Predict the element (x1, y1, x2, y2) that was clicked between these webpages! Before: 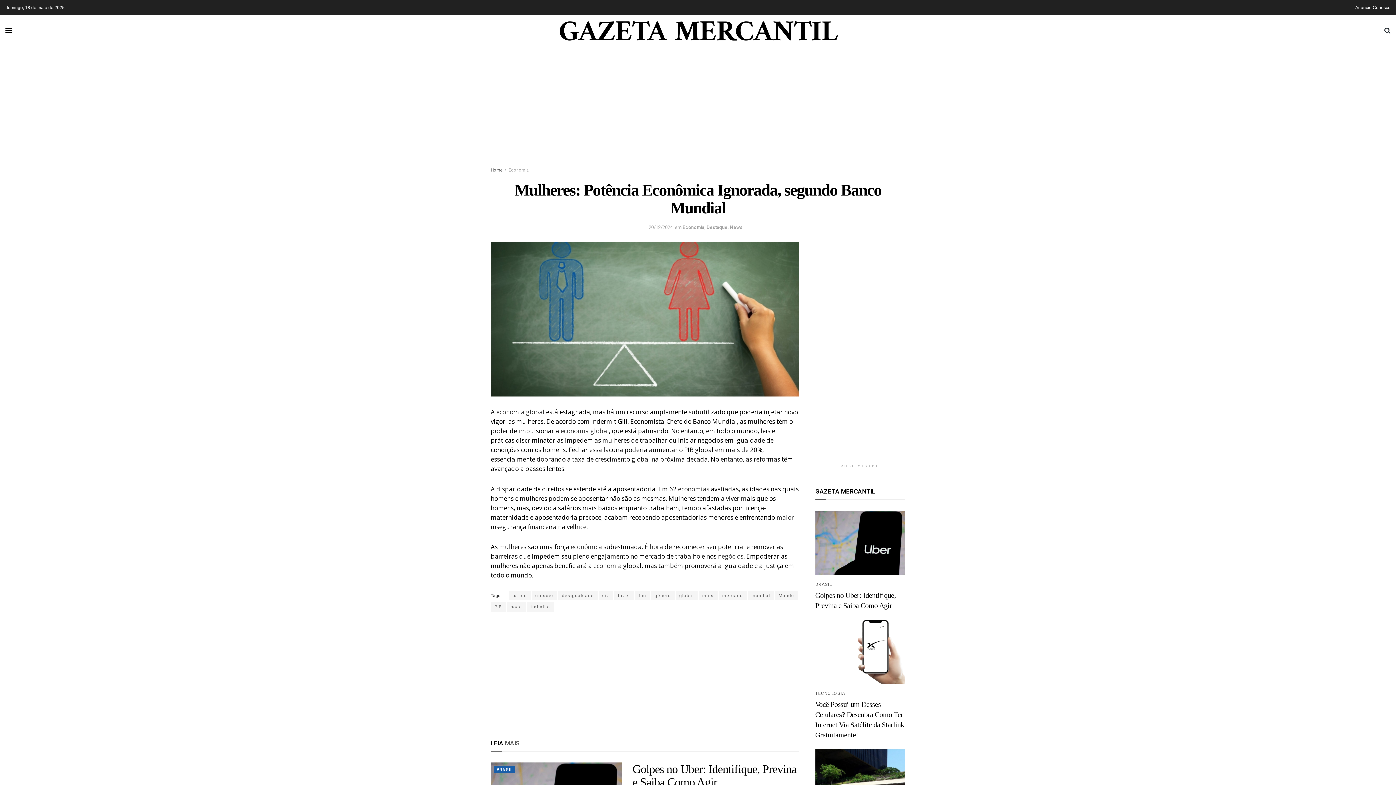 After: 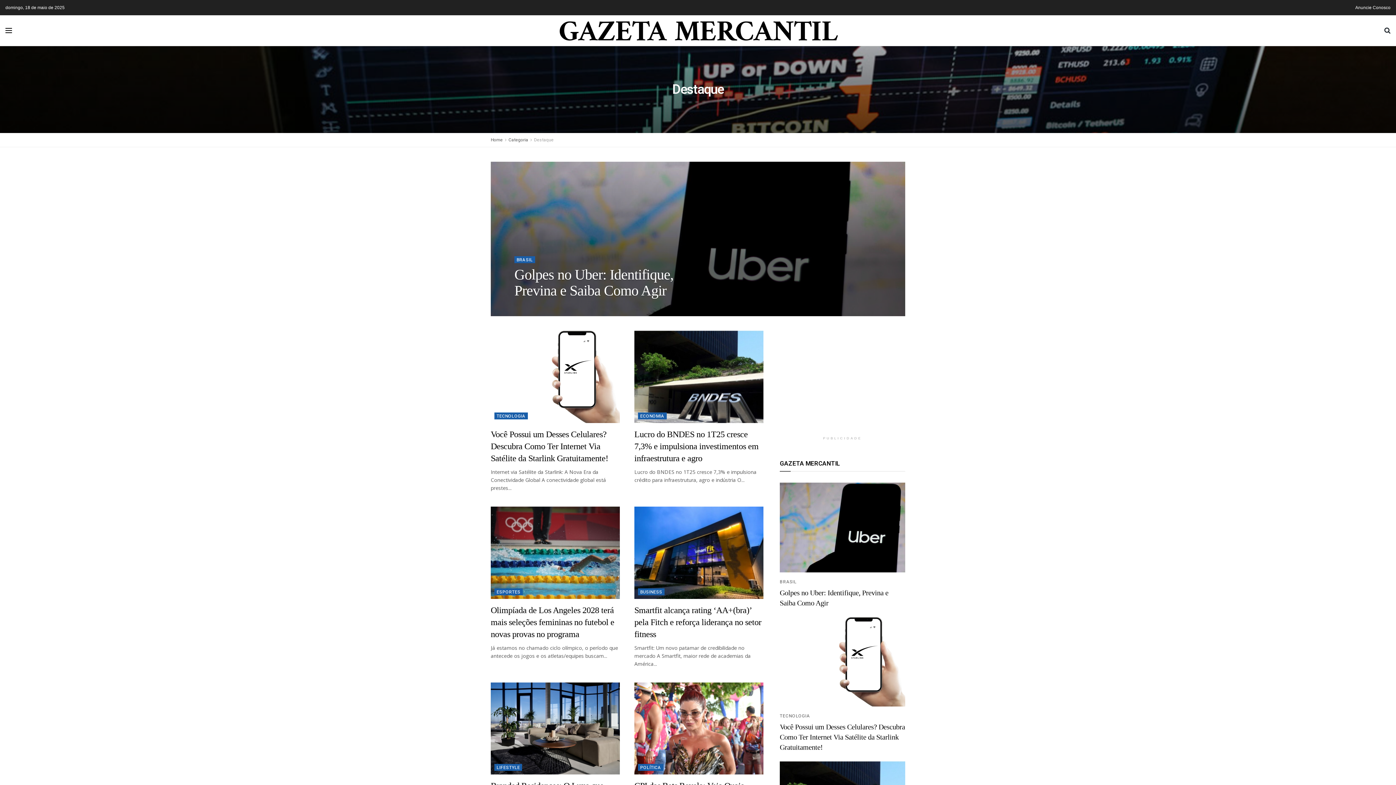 Action: label: Destaque bbox: (706, 224, 727, 230)